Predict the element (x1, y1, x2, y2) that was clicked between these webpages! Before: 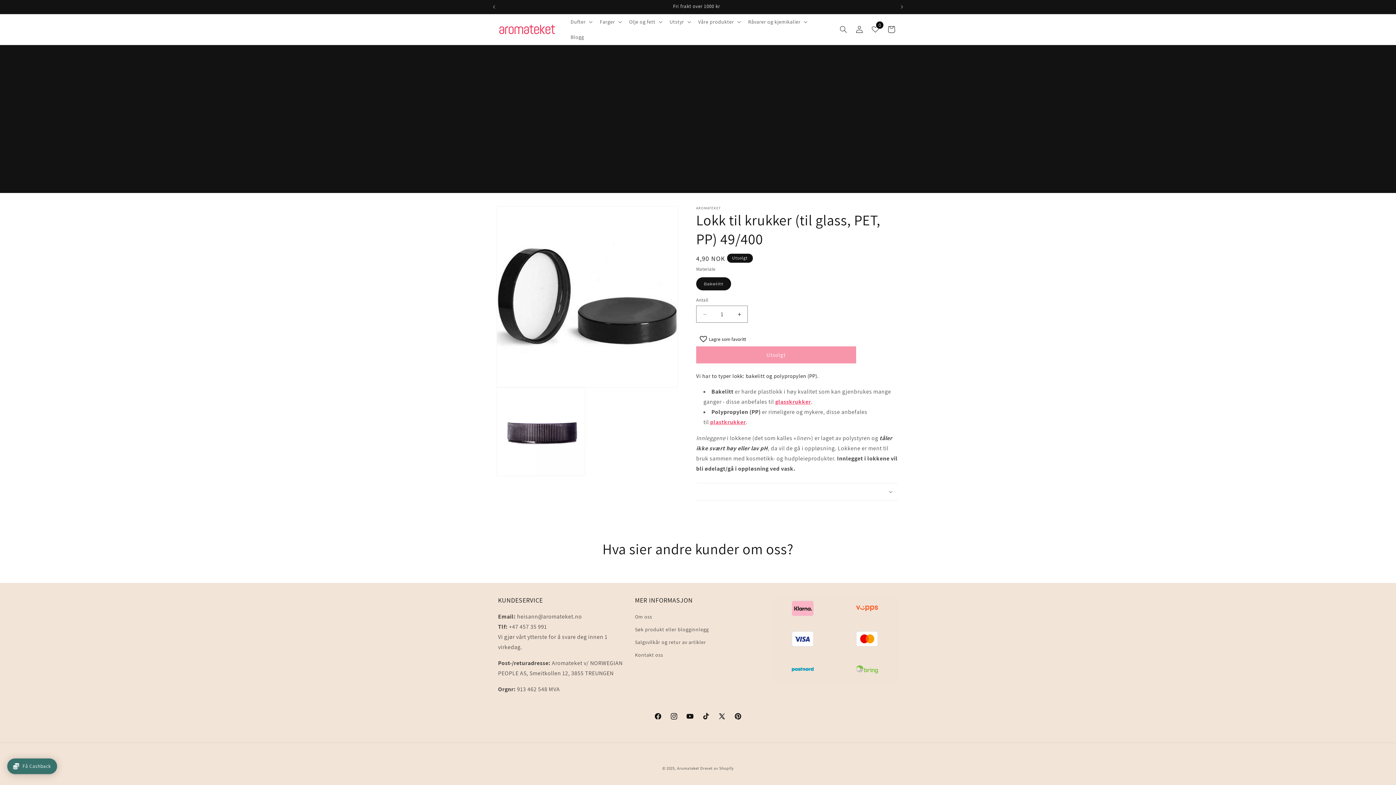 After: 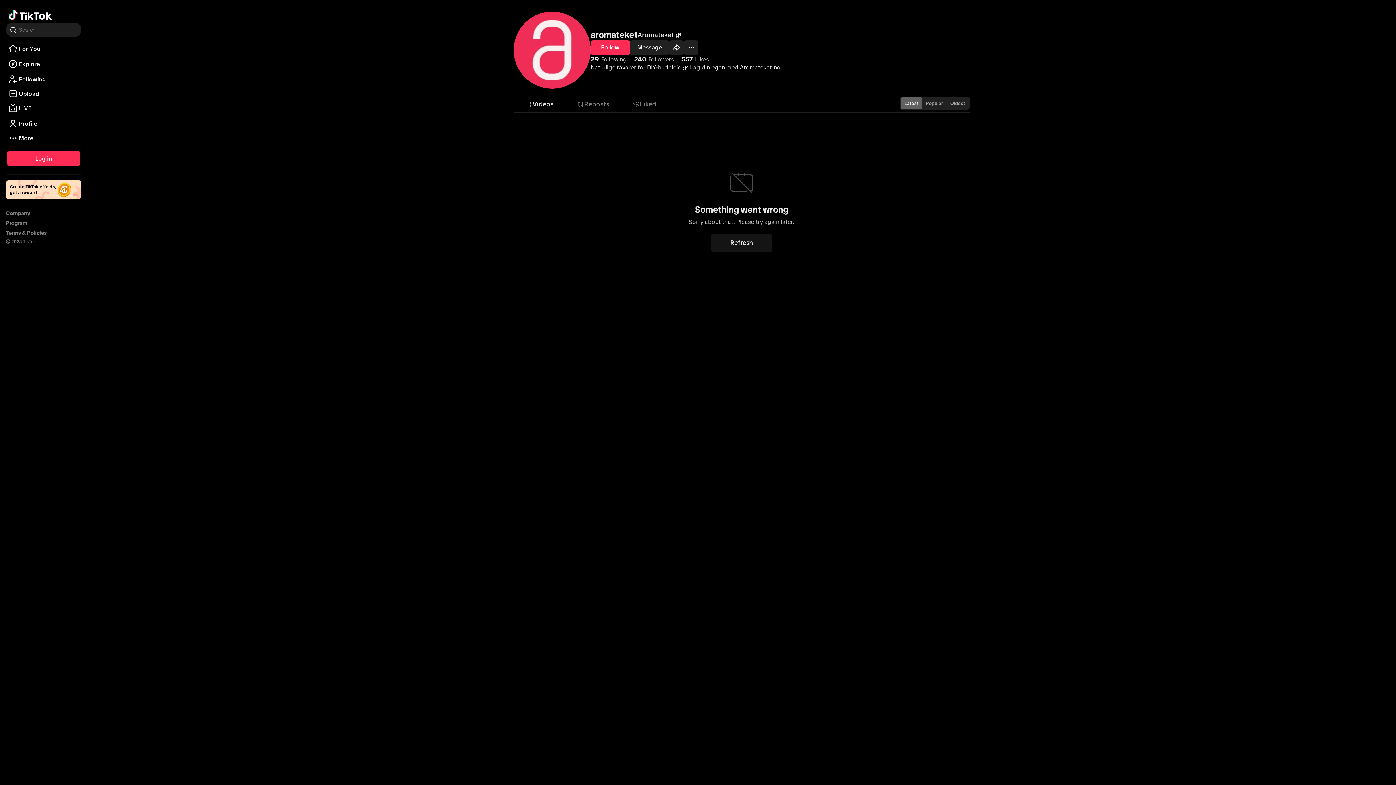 Action: label: TikTok bbox: (698, 708, 714, 724)